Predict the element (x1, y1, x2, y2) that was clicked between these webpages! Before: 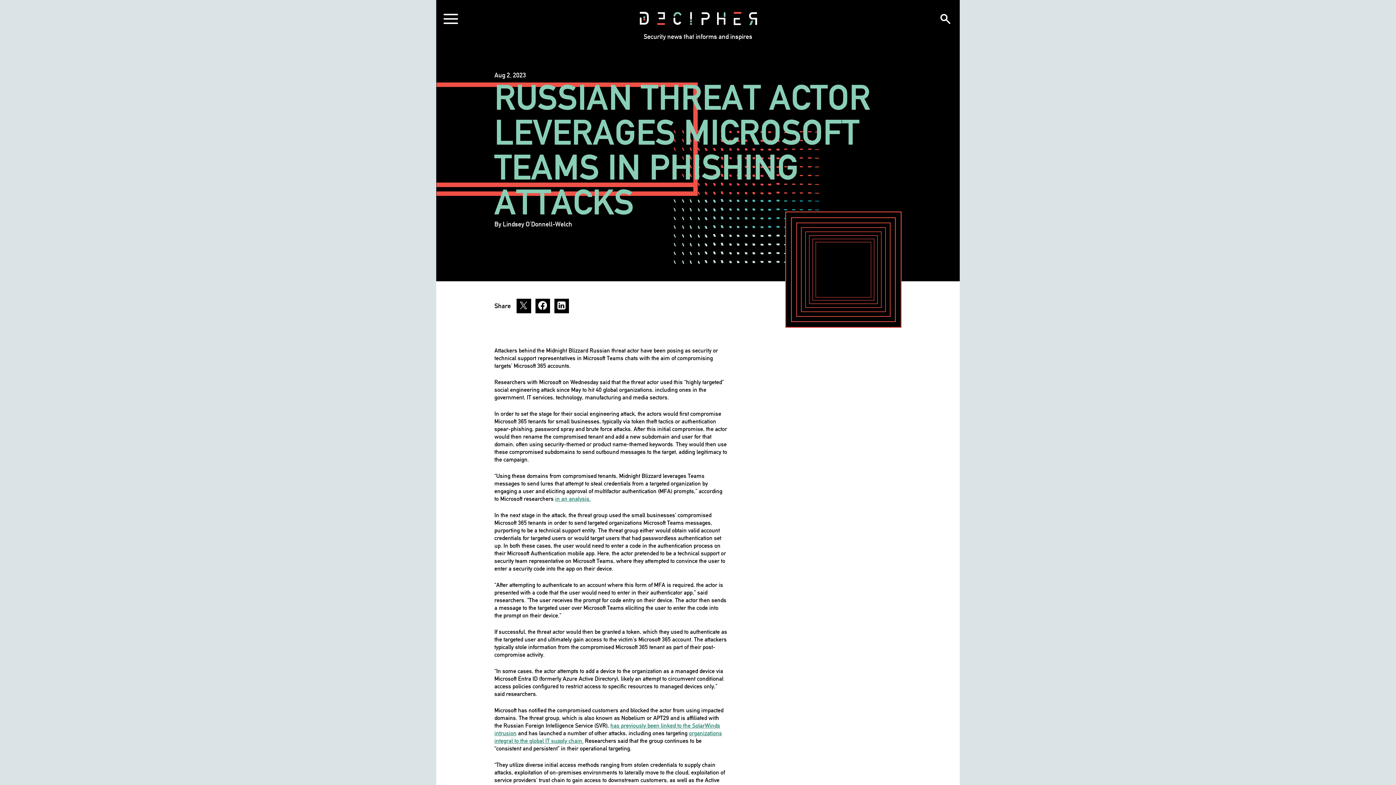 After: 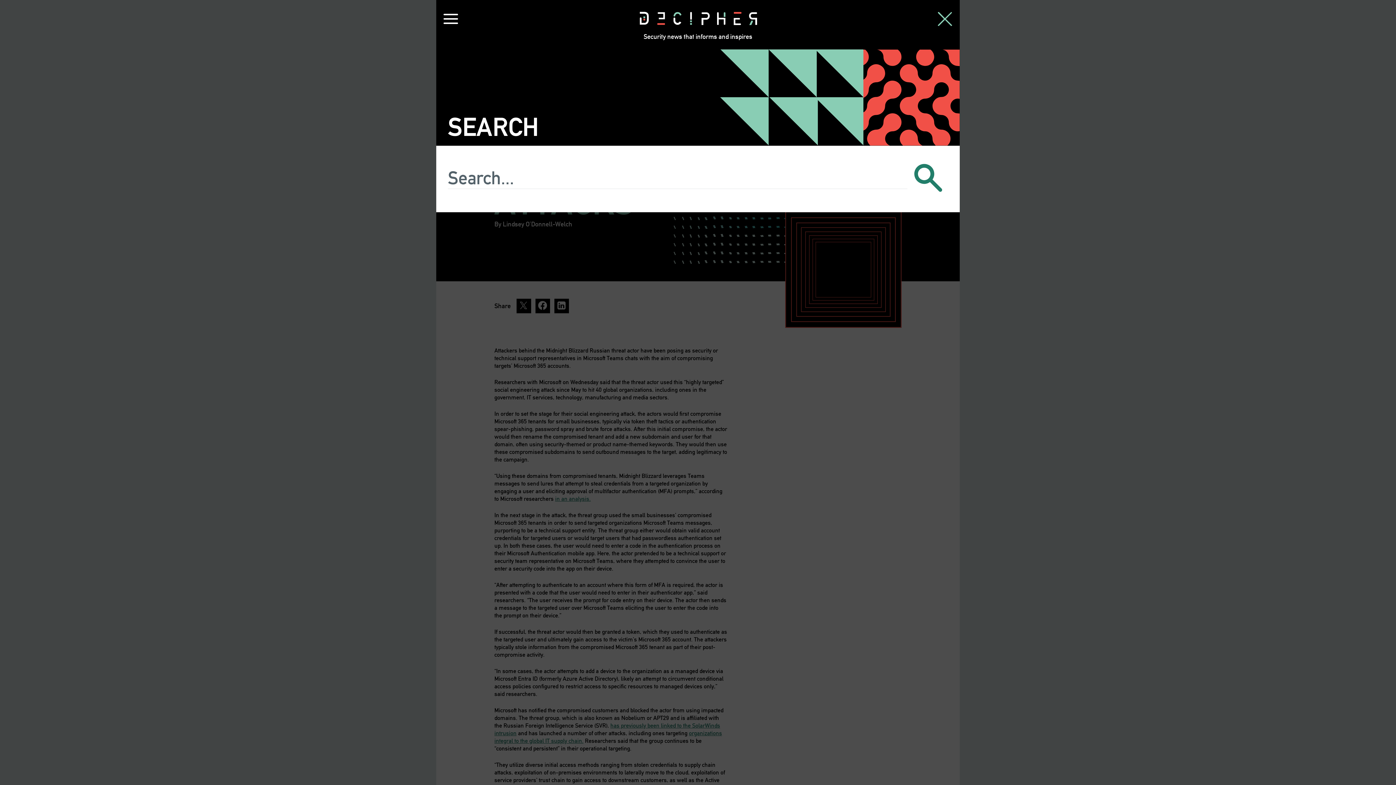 Action: bbox: (930, 11, 960, 26)